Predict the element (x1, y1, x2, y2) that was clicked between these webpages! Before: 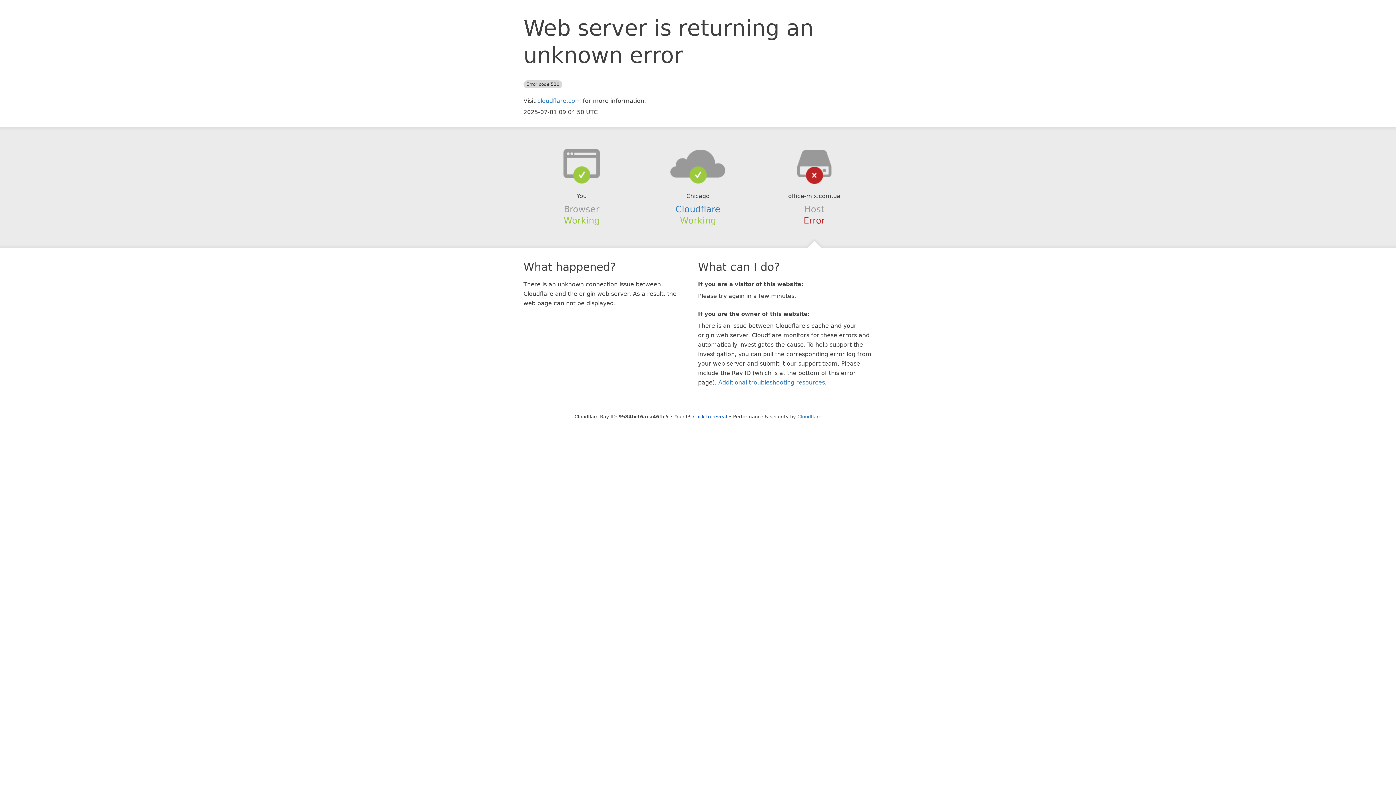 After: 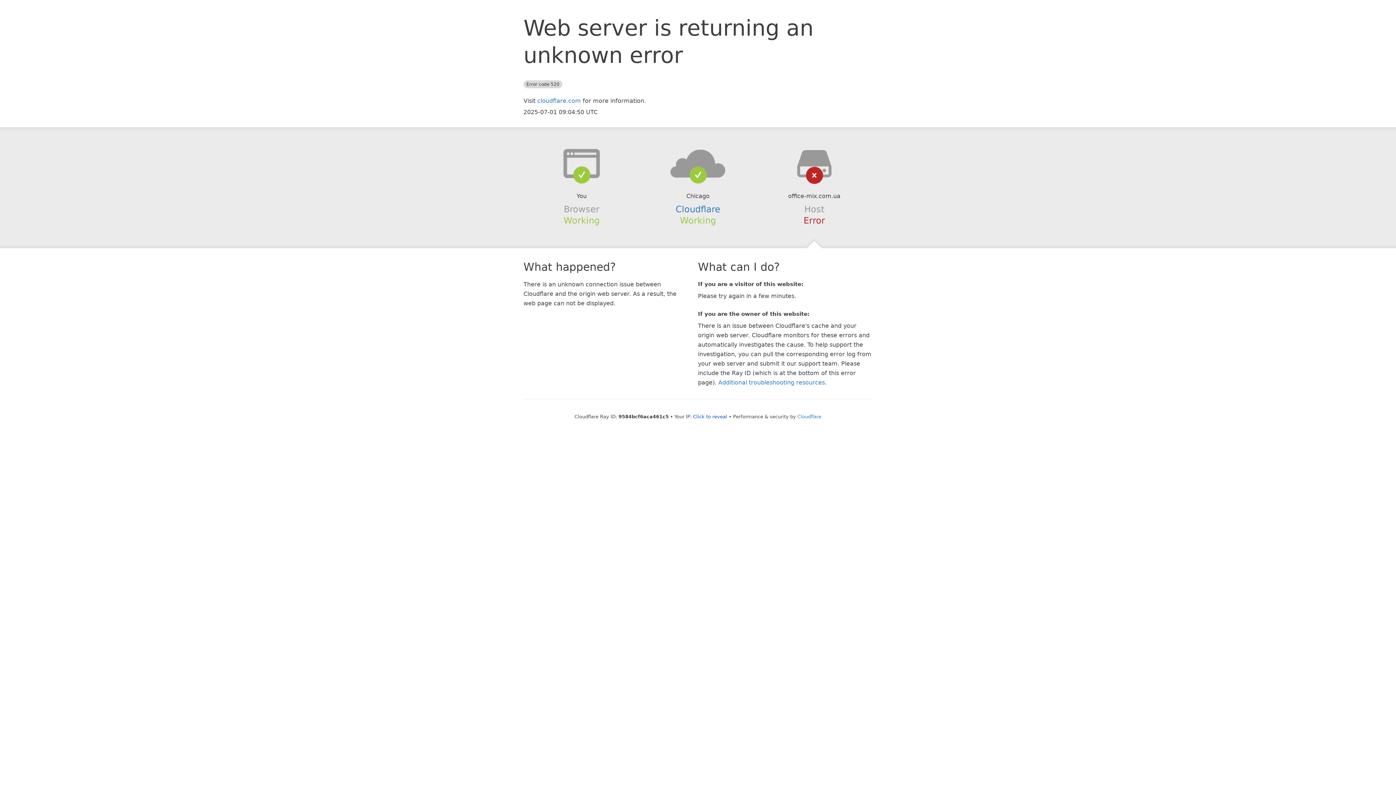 Action: bbox: (639, 148, 756, 178)